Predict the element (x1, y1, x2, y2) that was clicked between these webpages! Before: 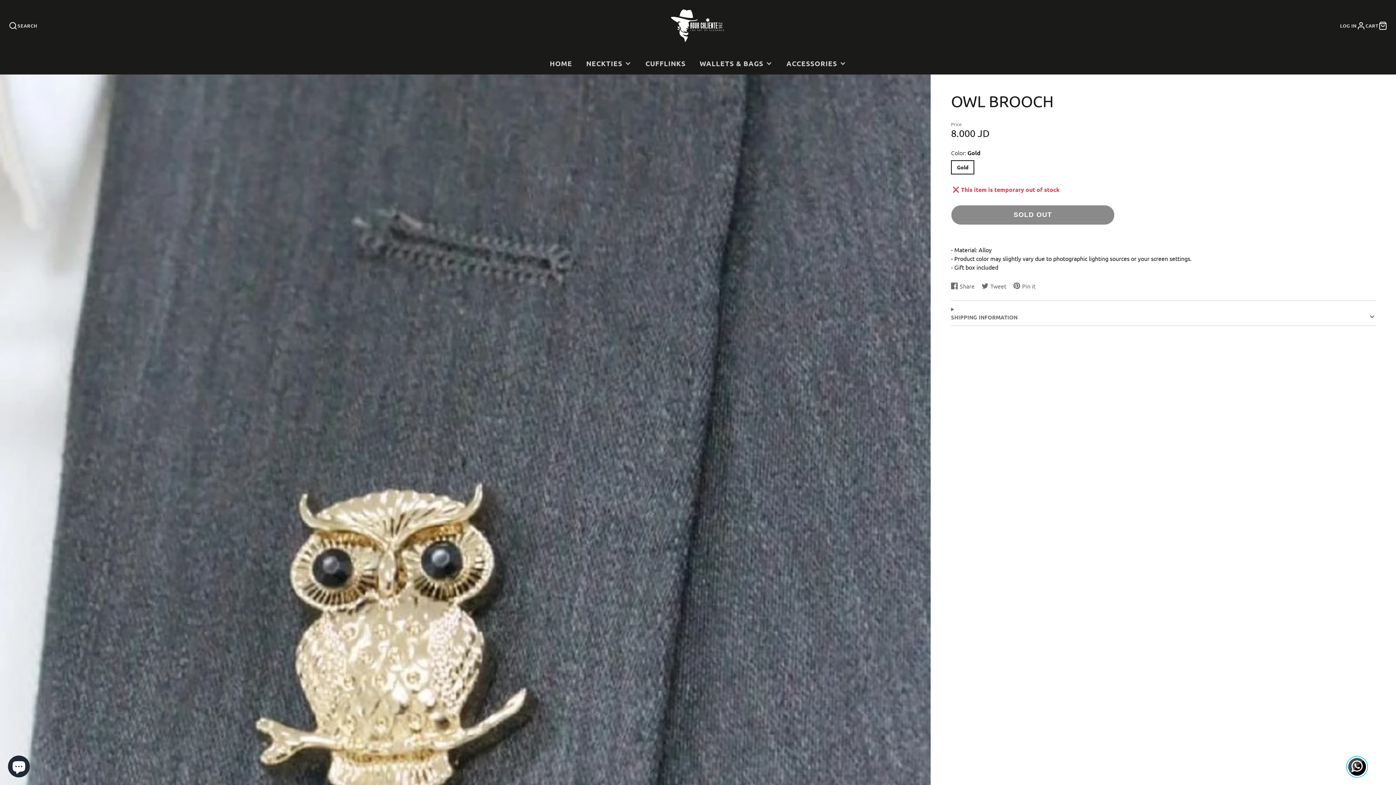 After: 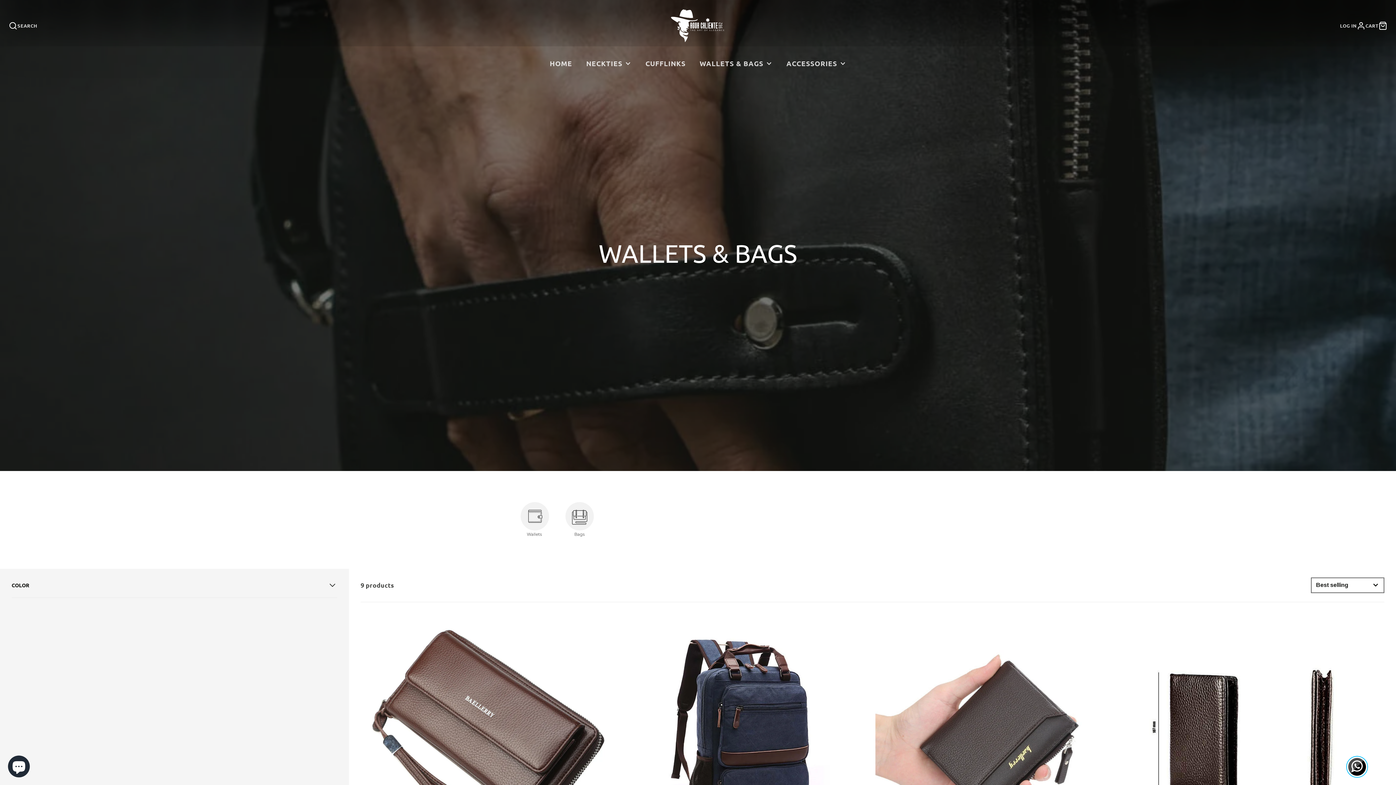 Action: bbox: (692, 52, 779, 74) label: WALLETS & BAGS